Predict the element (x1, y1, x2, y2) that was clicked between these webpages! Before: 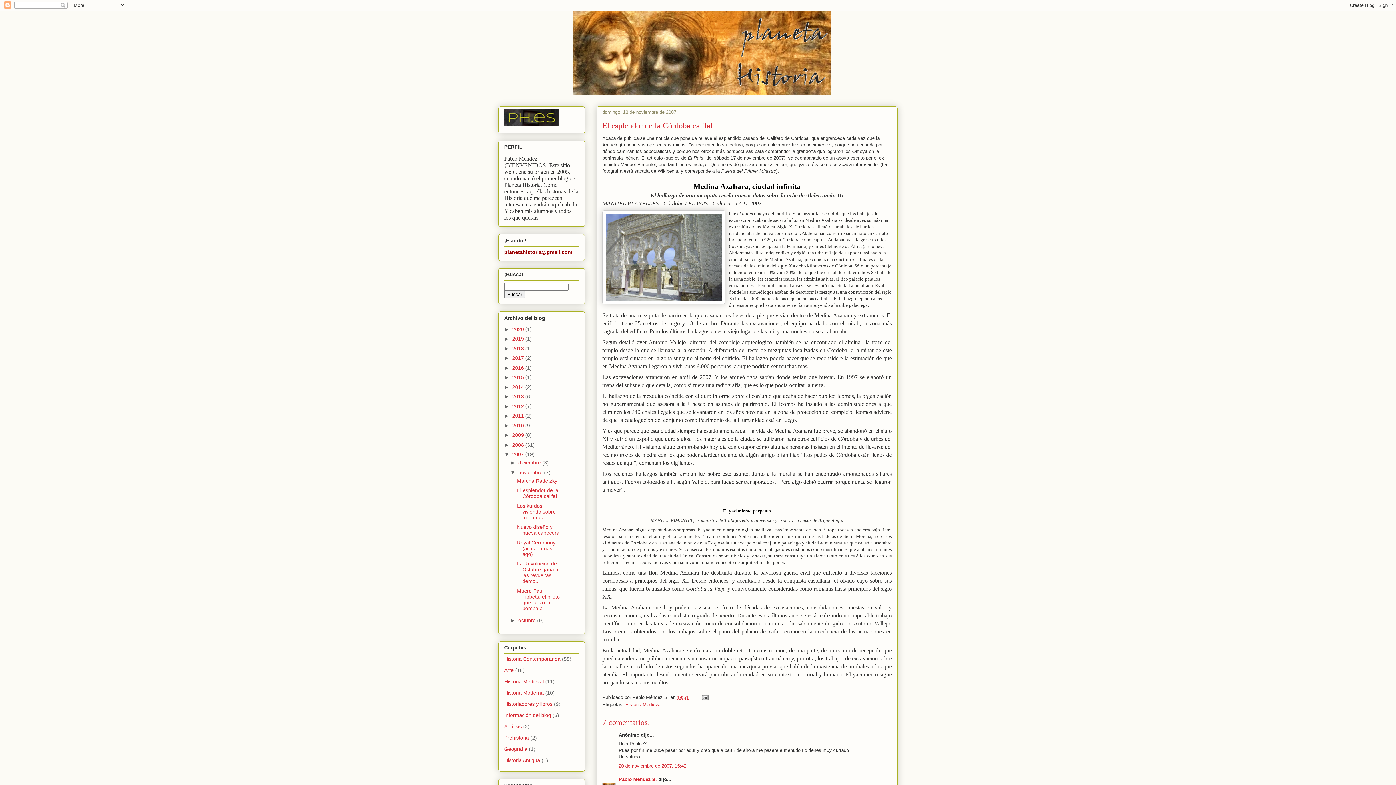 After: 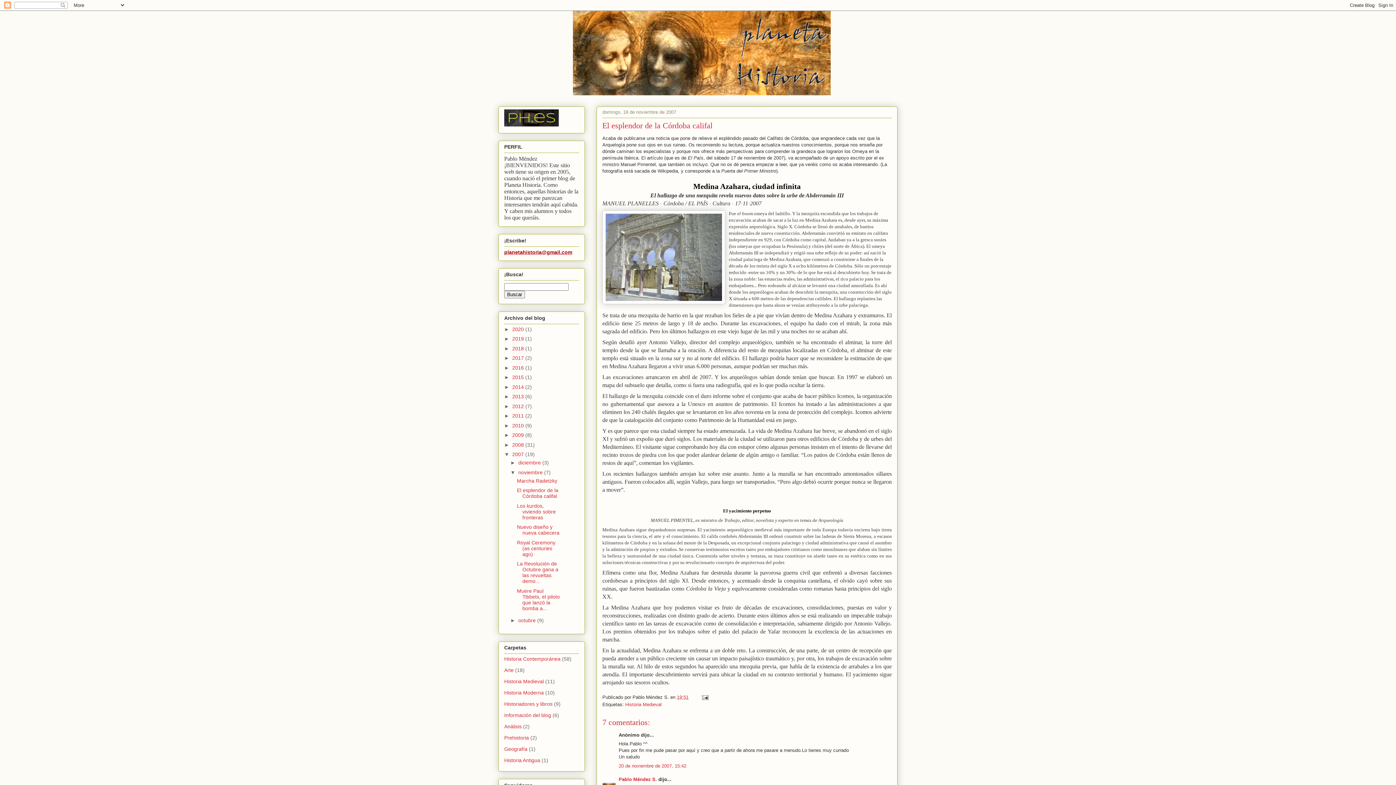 Action: label: planetahistoria@gmail.com bbox: (504, 249, 572, 255)